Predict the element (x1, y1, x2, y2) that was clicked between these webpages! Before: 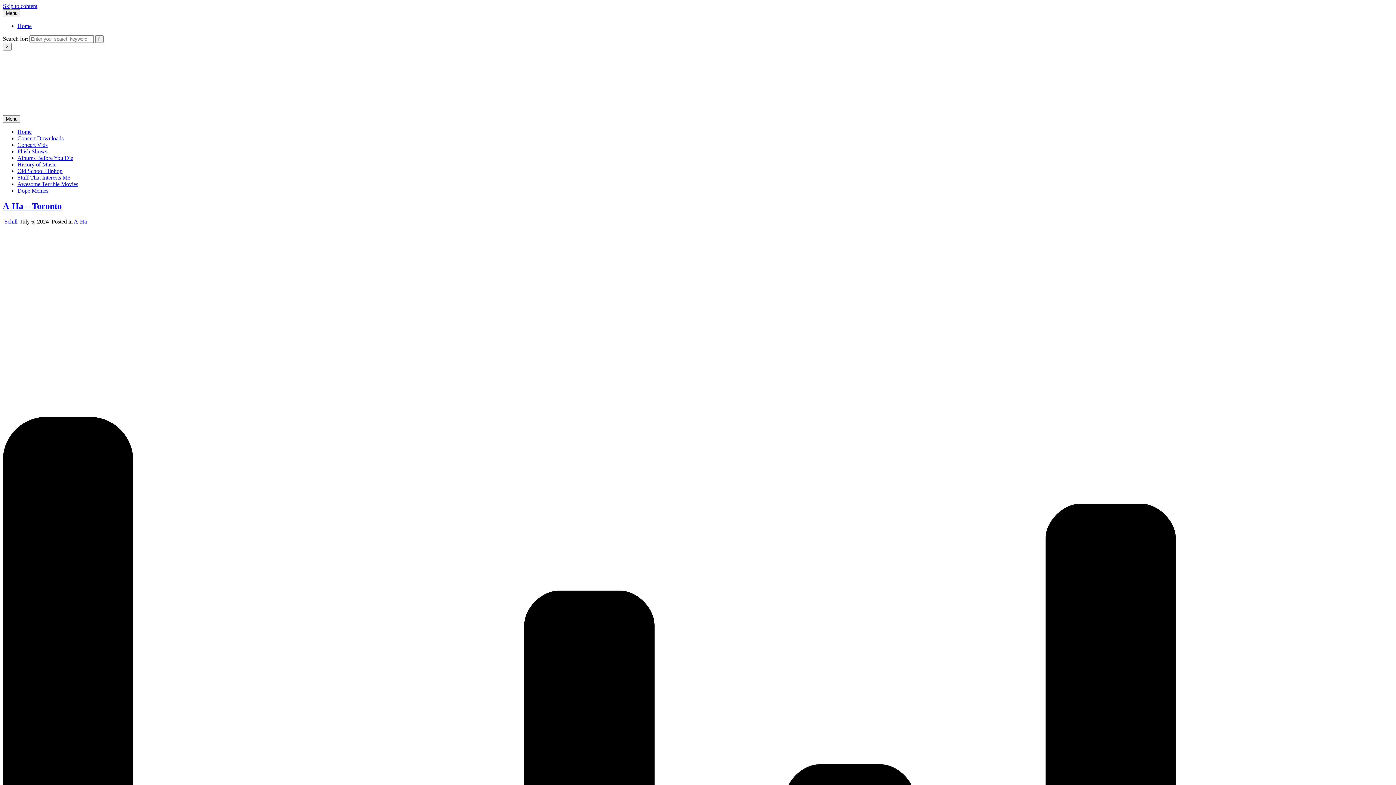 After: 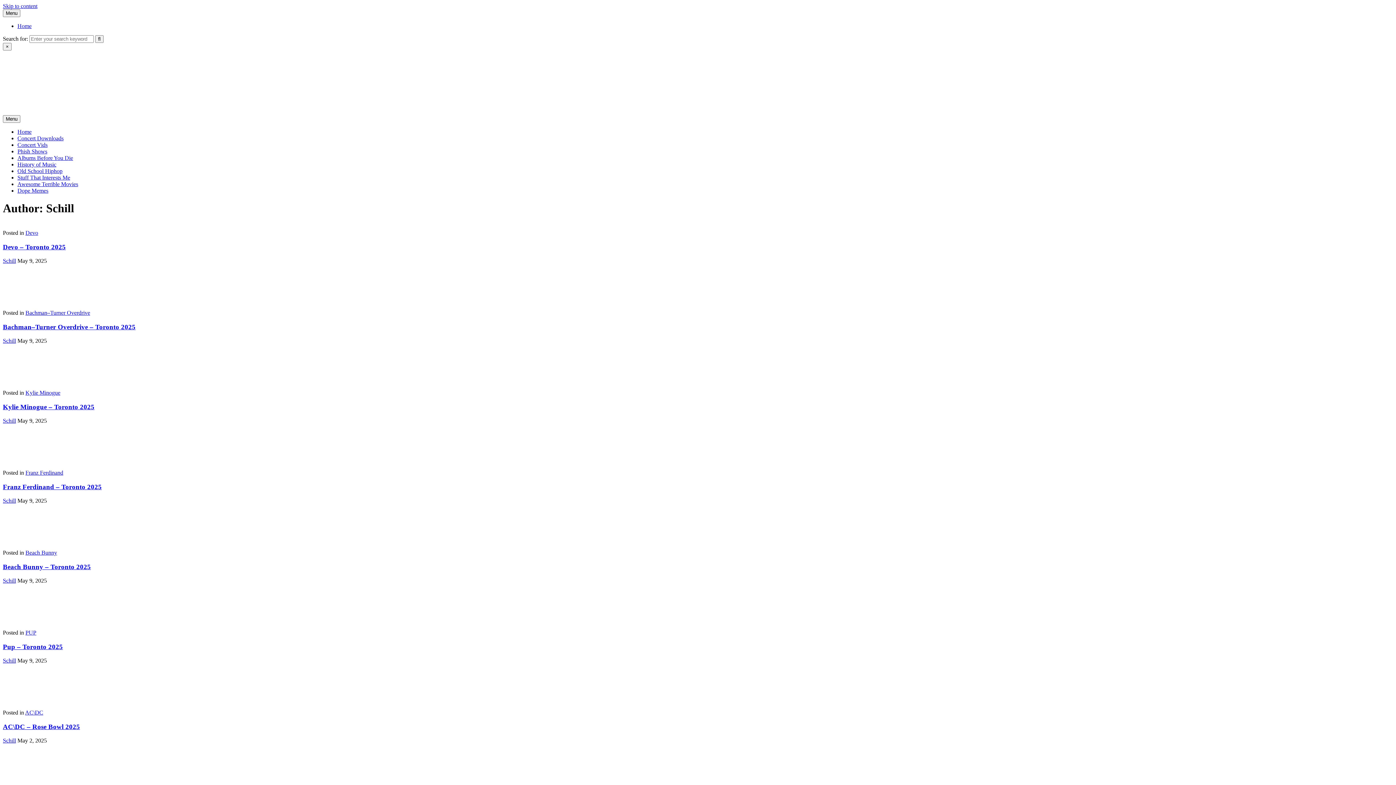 Action: bbox: (4, 218, 17, 224) label: Schill